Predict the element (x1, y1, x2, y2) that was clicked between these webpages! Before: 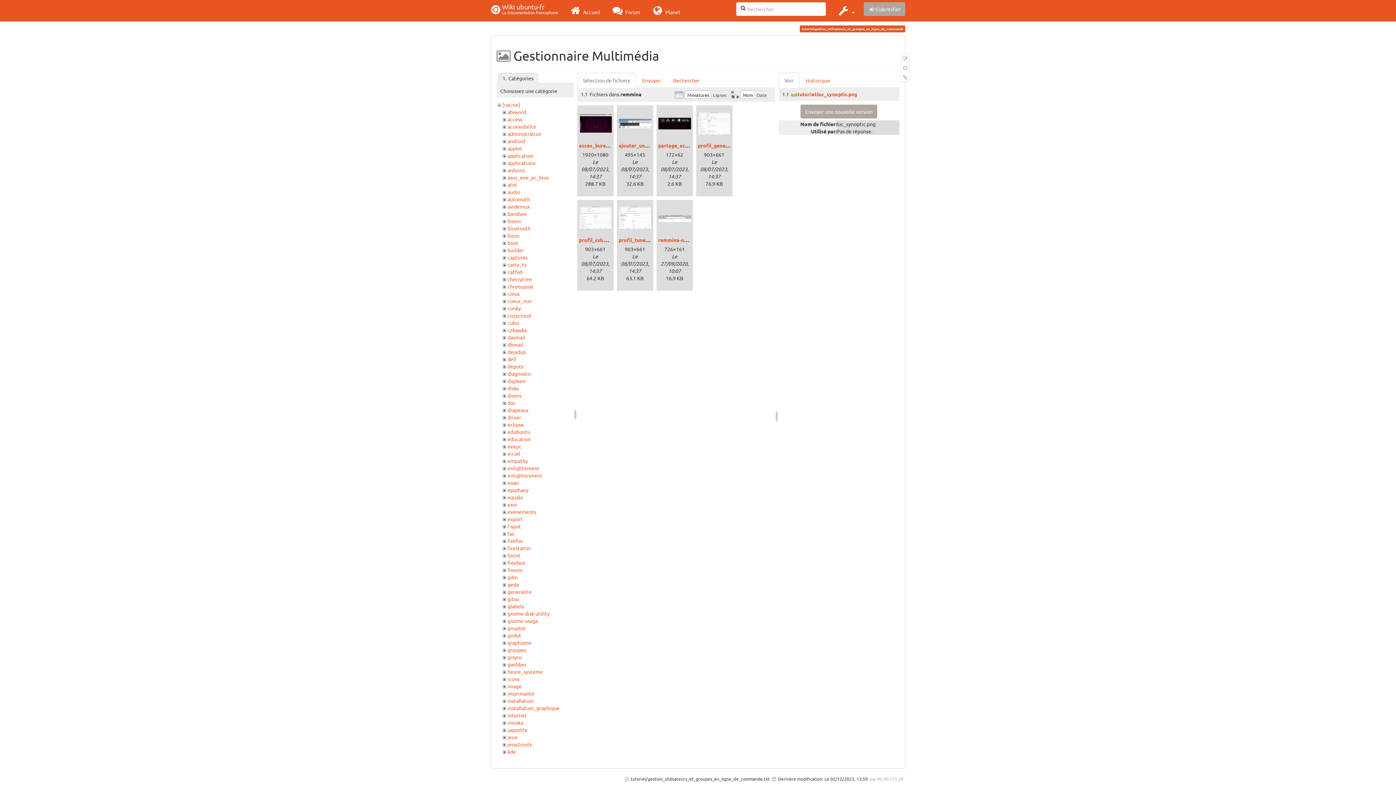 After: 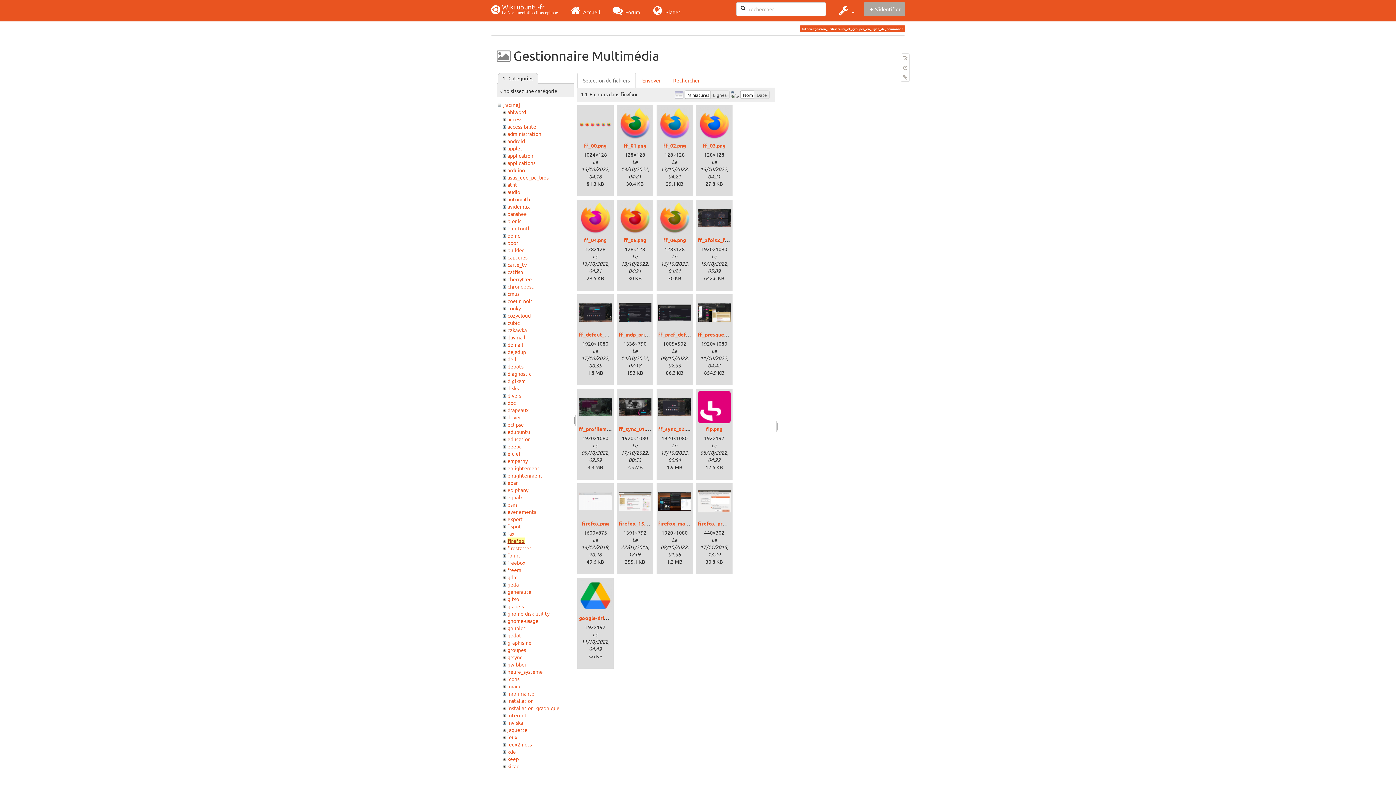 Action: bbox: (507, 537, 522, 544) label: firefox